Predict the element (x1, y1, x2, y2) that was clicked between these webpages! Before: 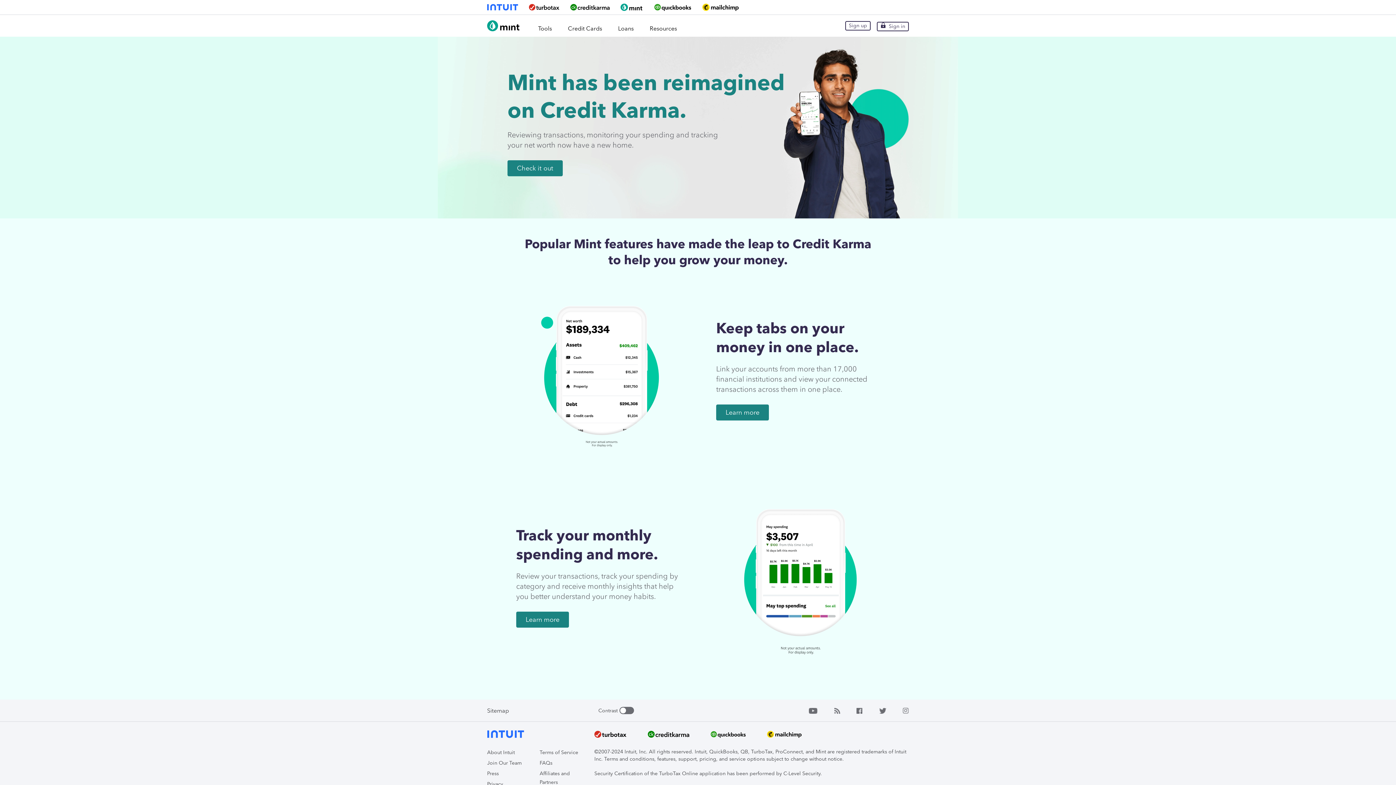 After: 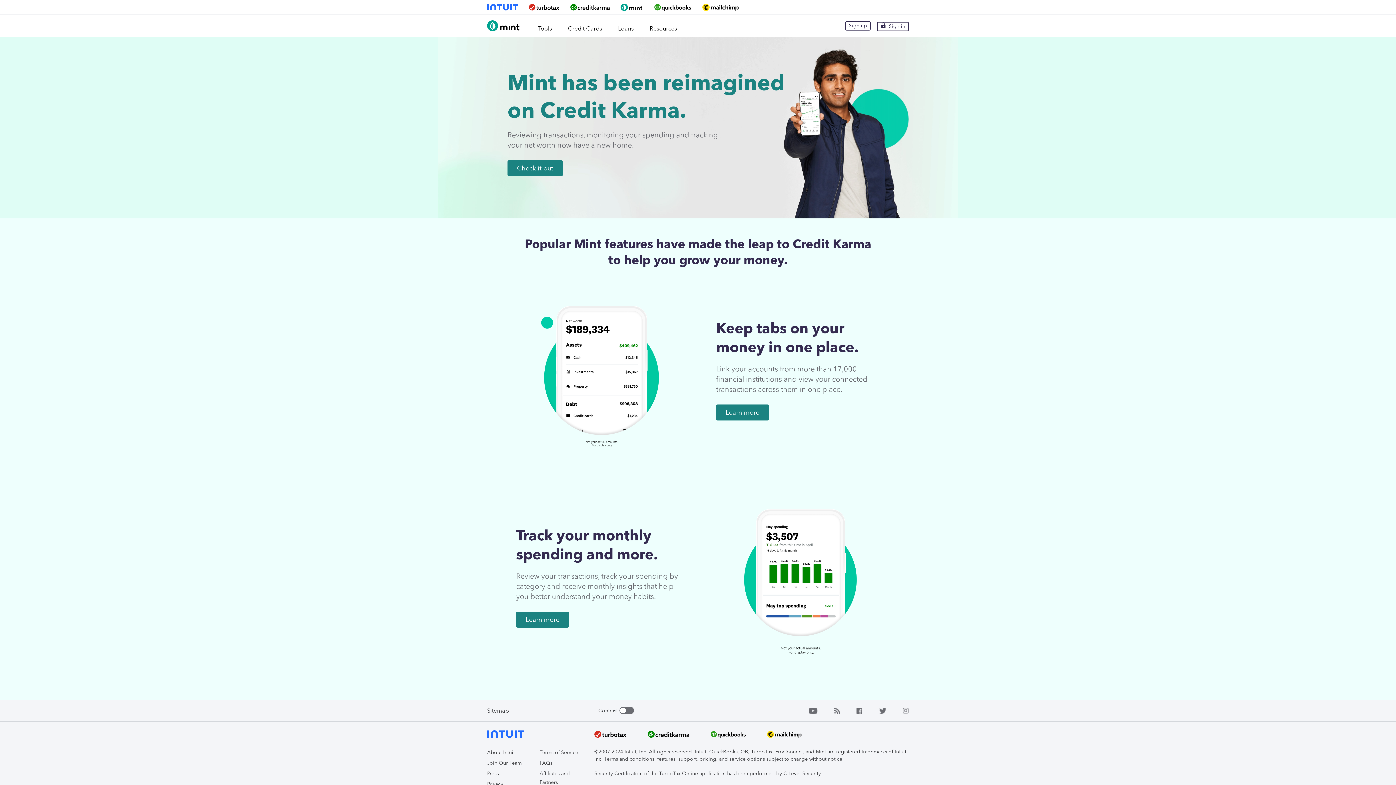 Action: bbox: (902, 707, 909, 714)